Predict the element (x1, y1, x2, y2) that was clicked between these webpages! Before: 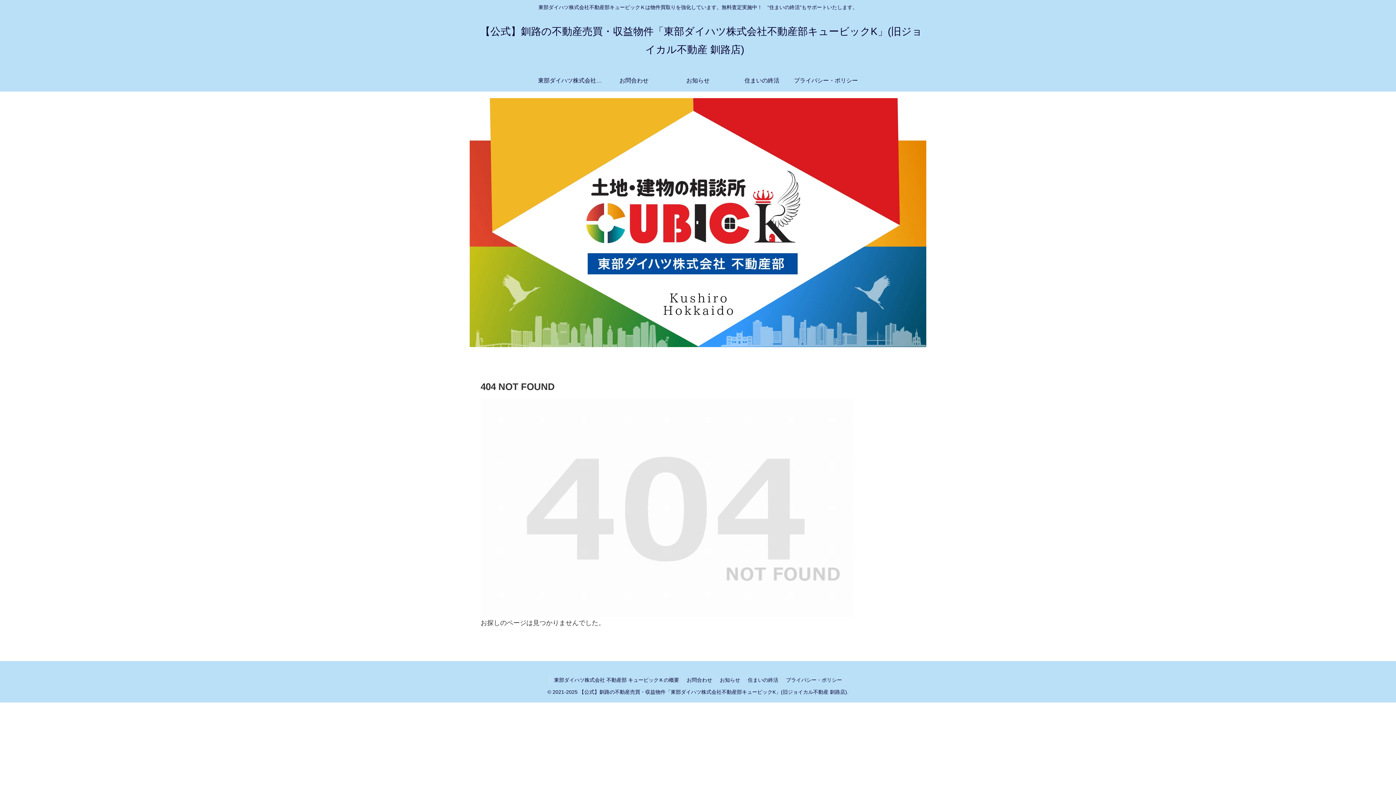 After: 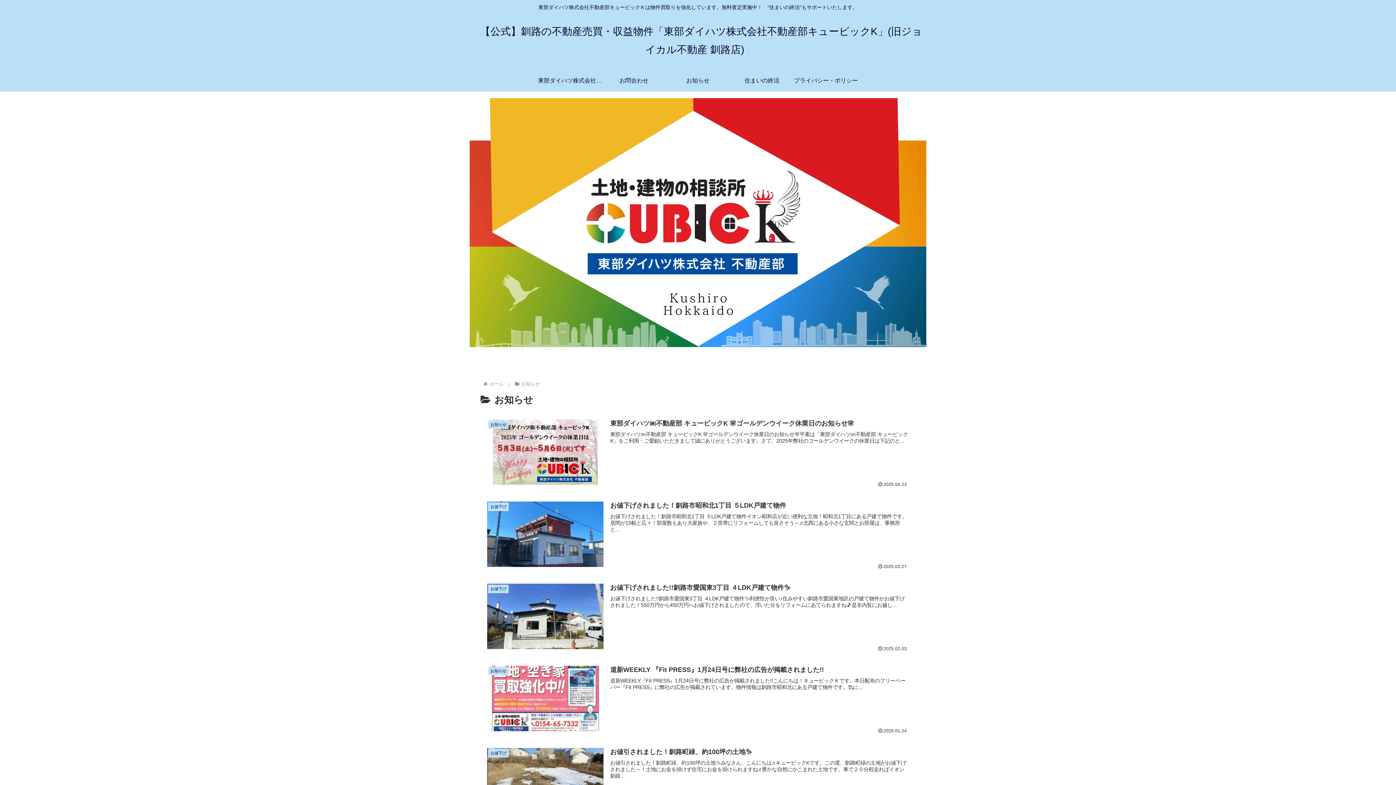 Action: bbox: (666, 69, 730, 91) label: お知らせ